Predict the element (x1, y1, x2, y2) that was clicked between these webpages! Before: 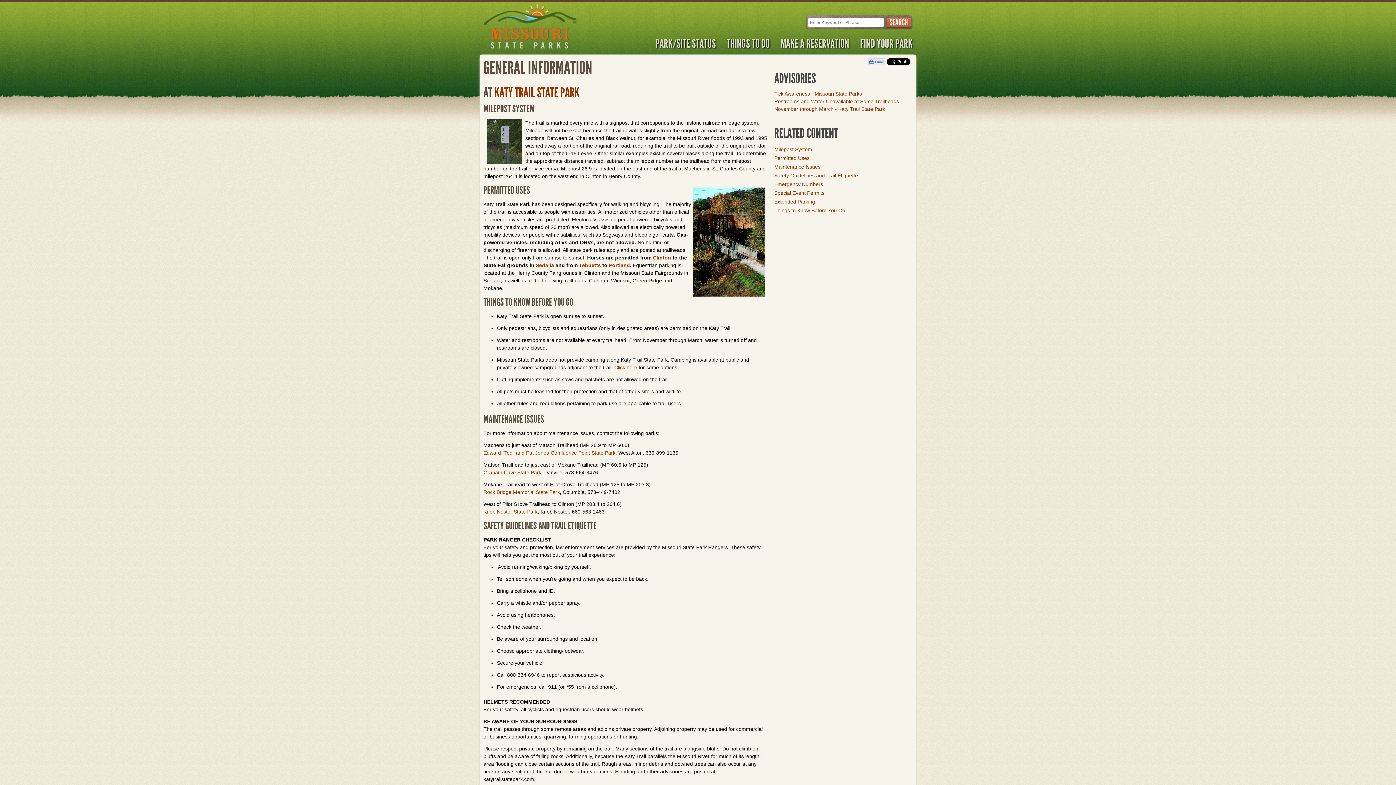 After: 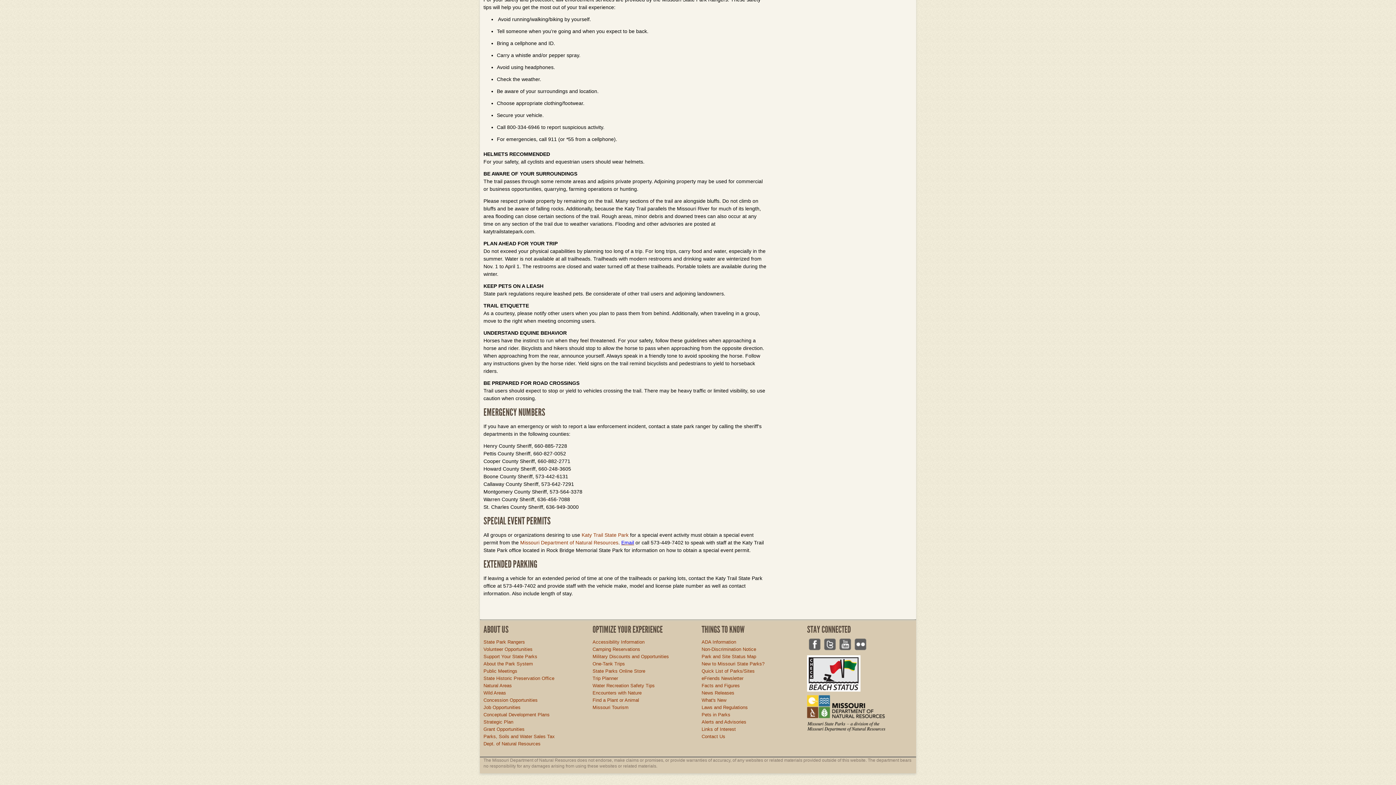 Action: label: Emergency Numbers bbox: (774, 181, 823, 187)